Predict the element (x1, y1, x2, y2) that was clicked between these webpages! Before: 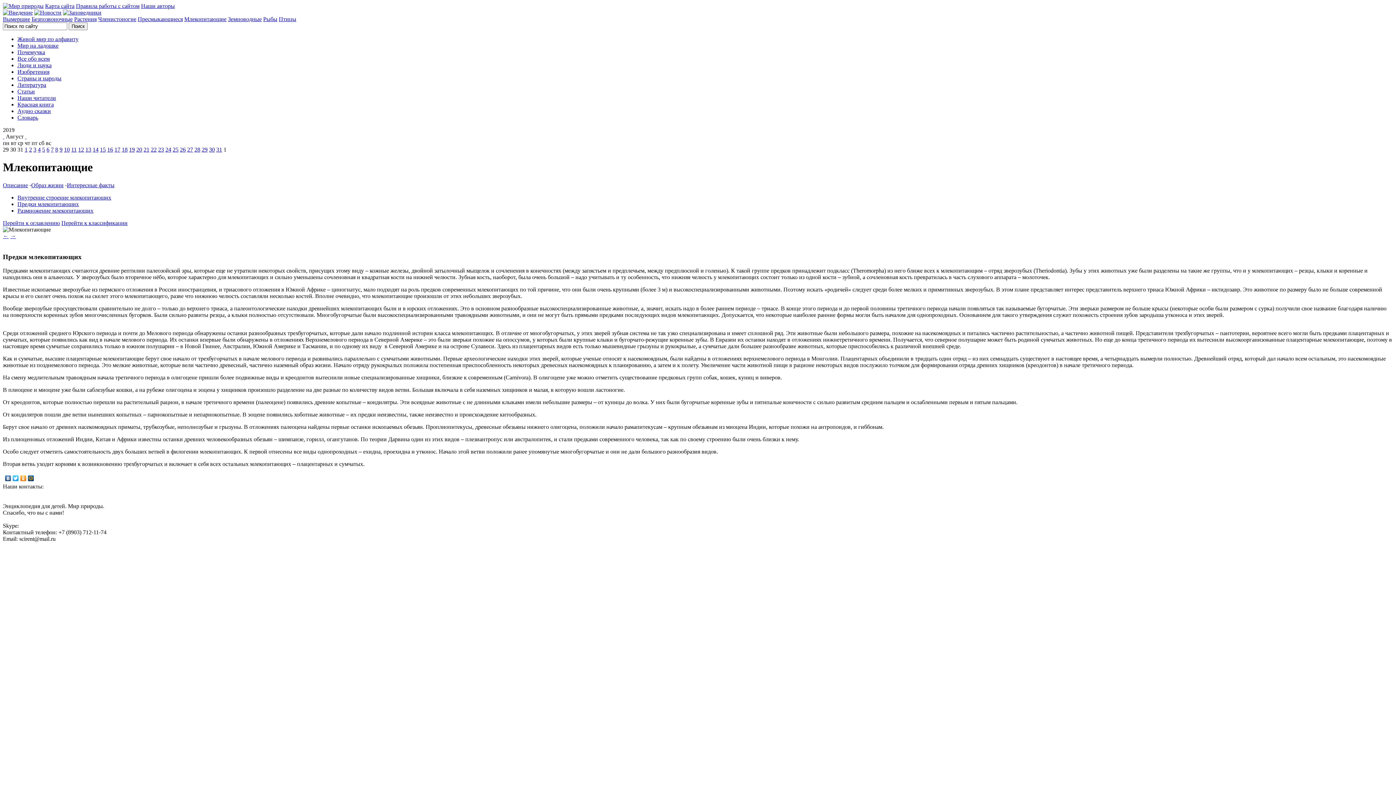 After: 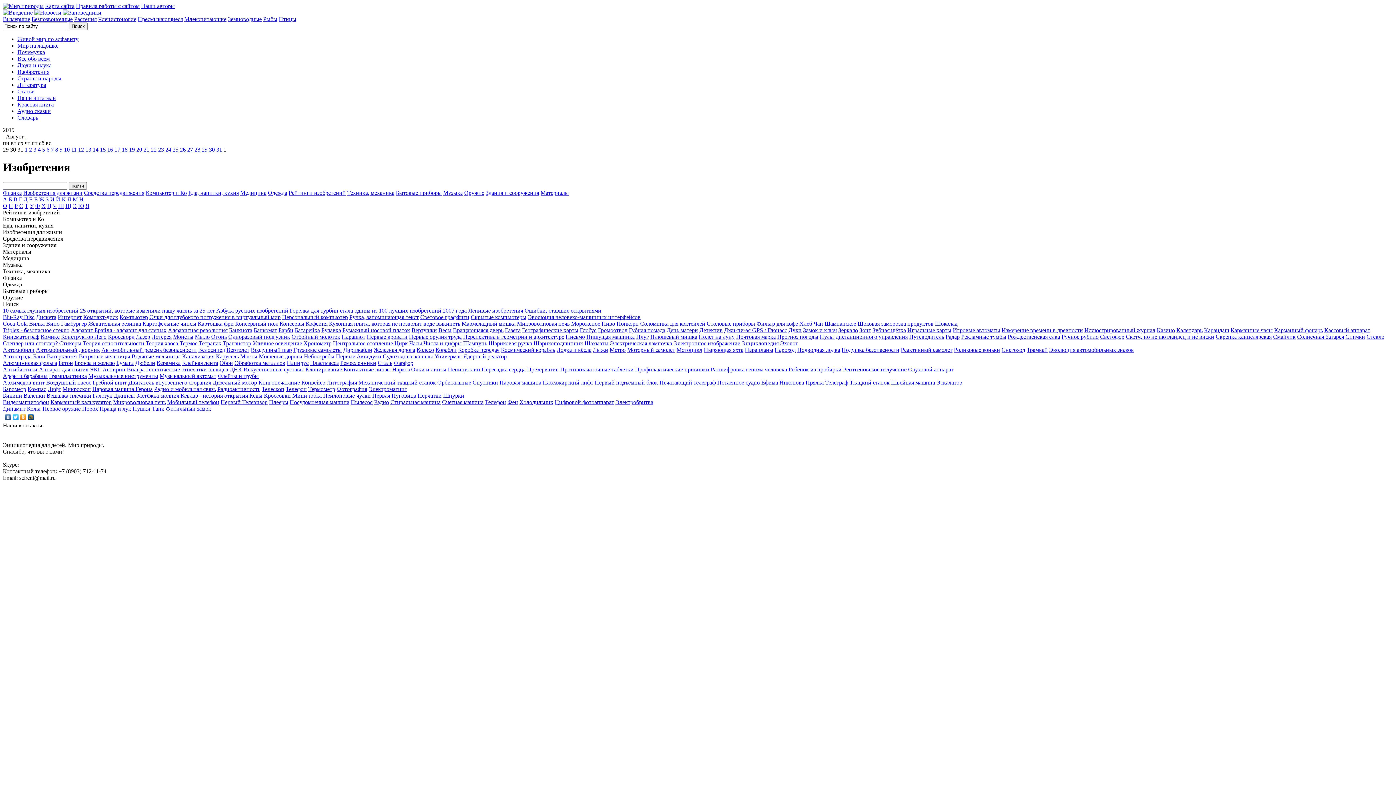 Action: label: Изобретения bbox: (17, 68, 49, 74)